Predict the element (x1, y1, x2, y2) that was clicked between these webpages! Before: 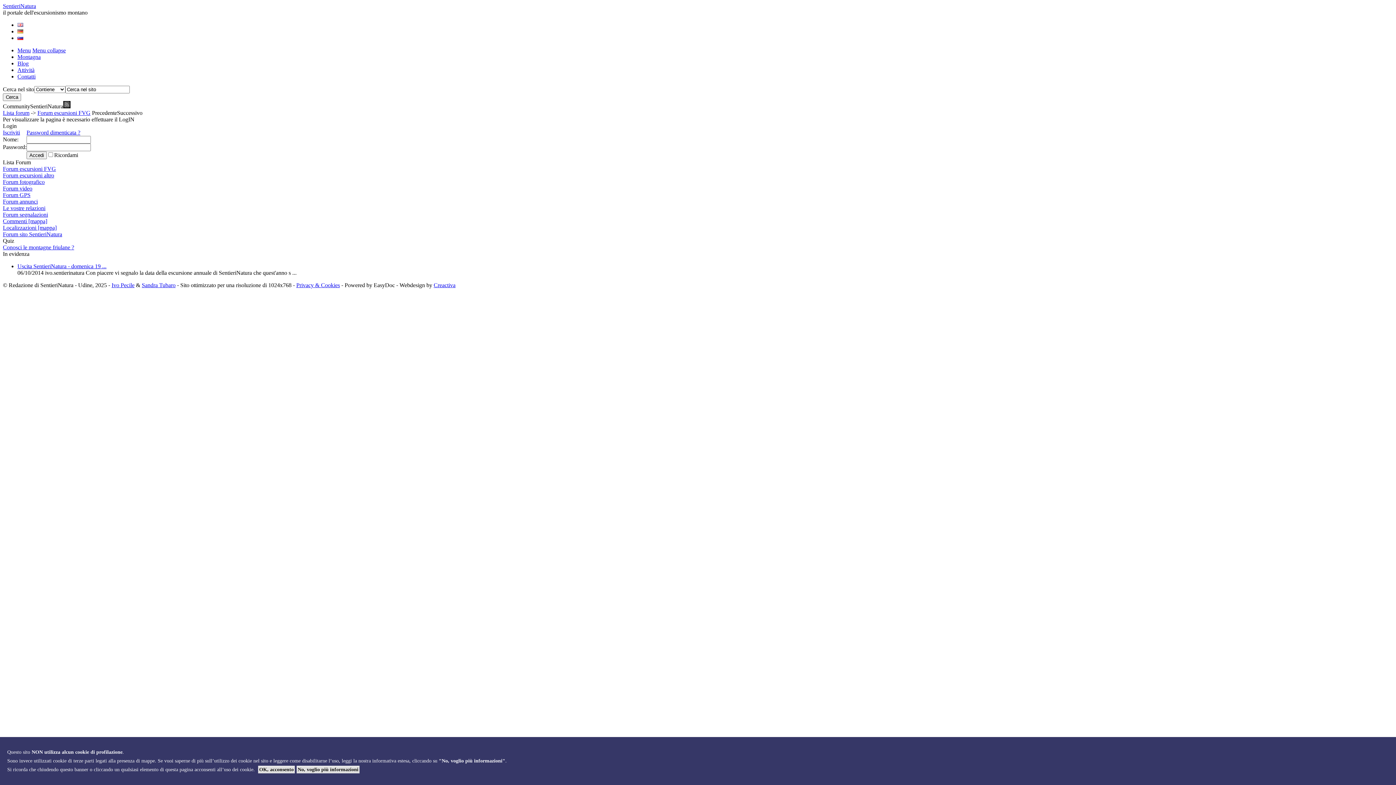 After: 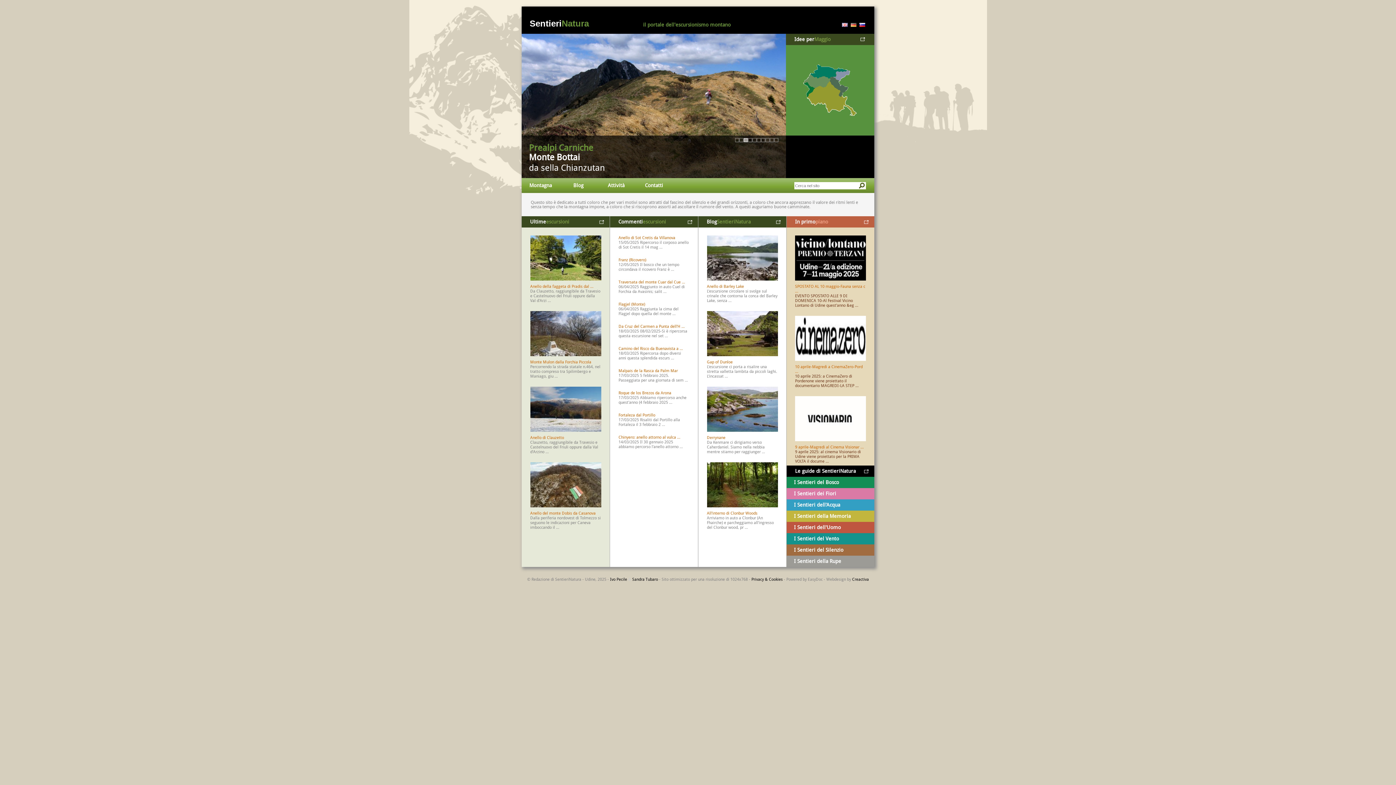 Action: bbox: (2, 2, 36, 9) label: SentieriNatura